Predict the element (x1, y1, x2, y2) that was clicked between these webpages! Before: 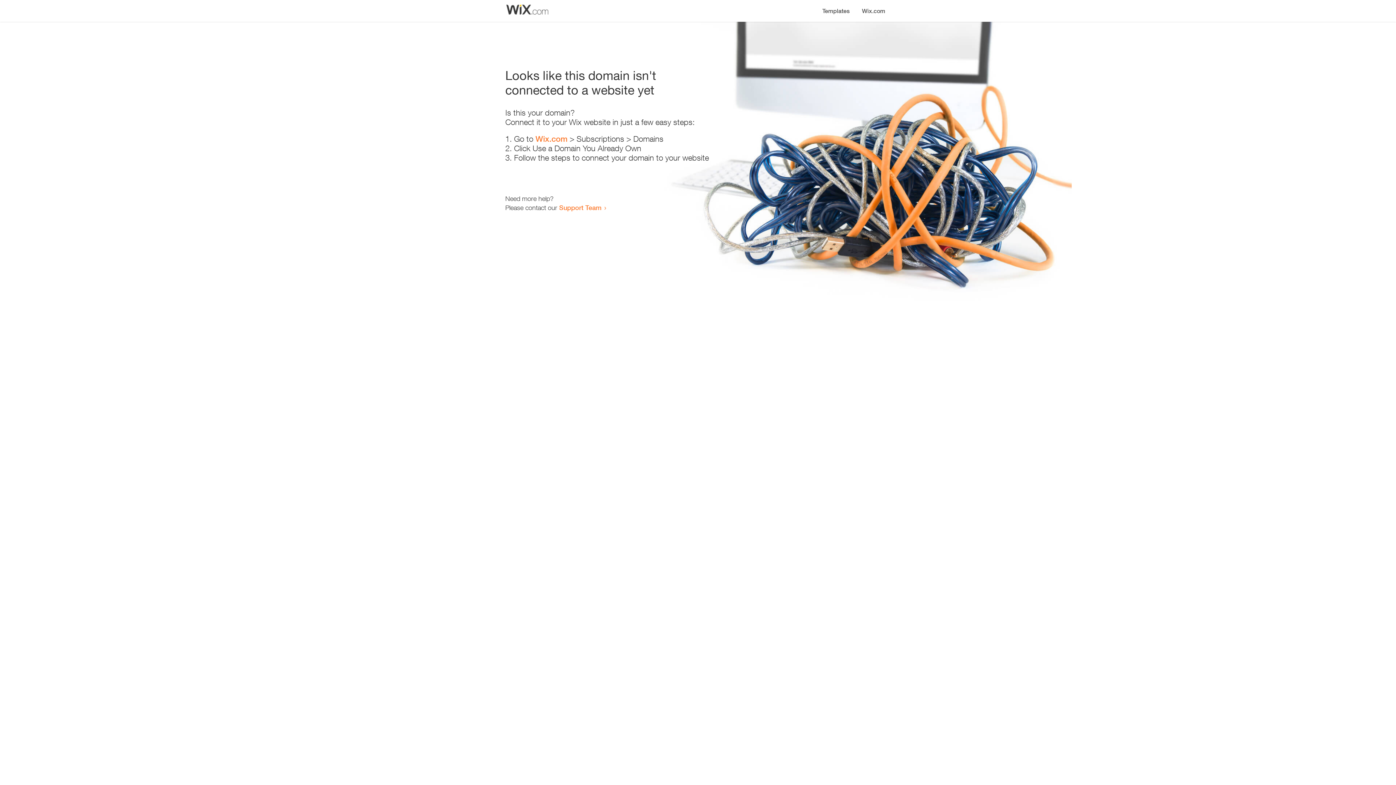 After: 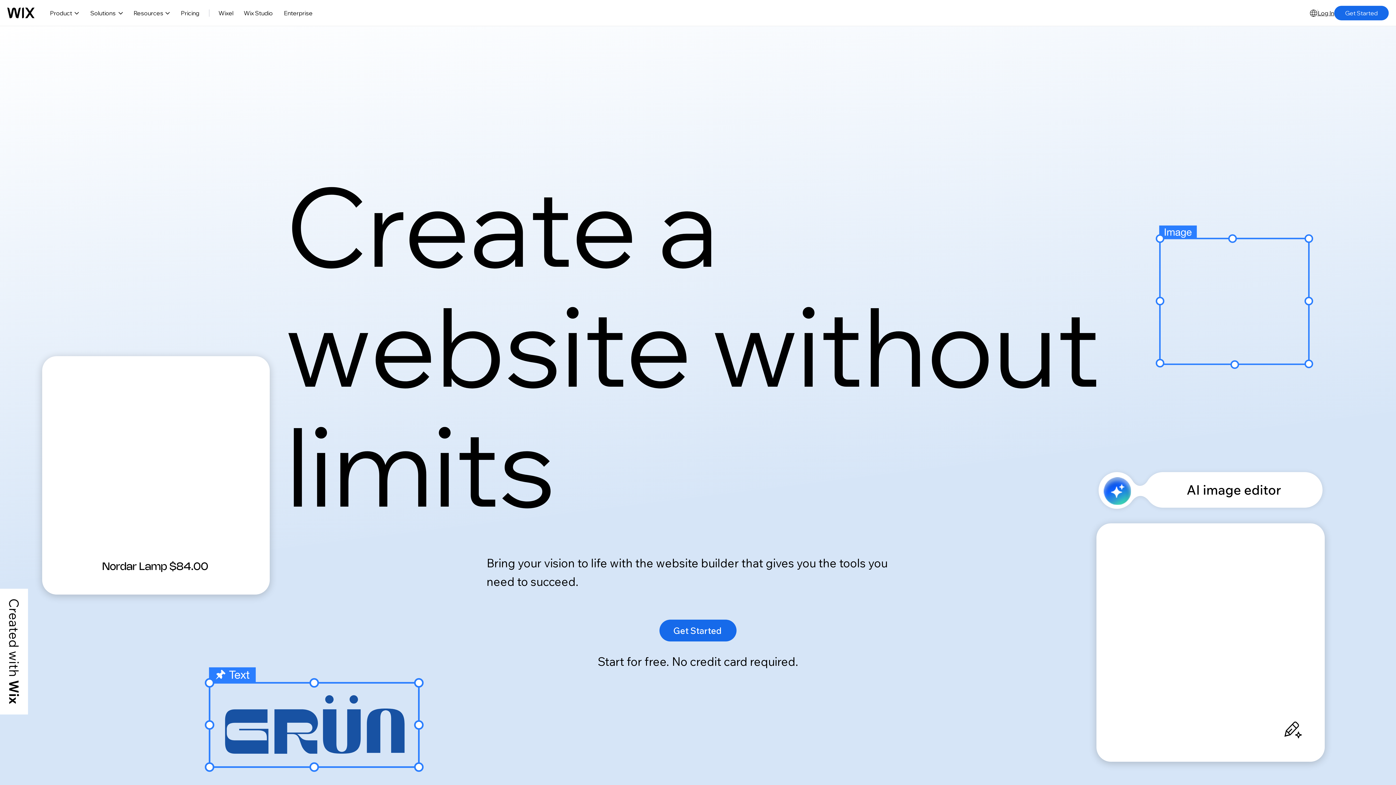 Action: label: Wix.com bbox: (856, 0, 890, 14)